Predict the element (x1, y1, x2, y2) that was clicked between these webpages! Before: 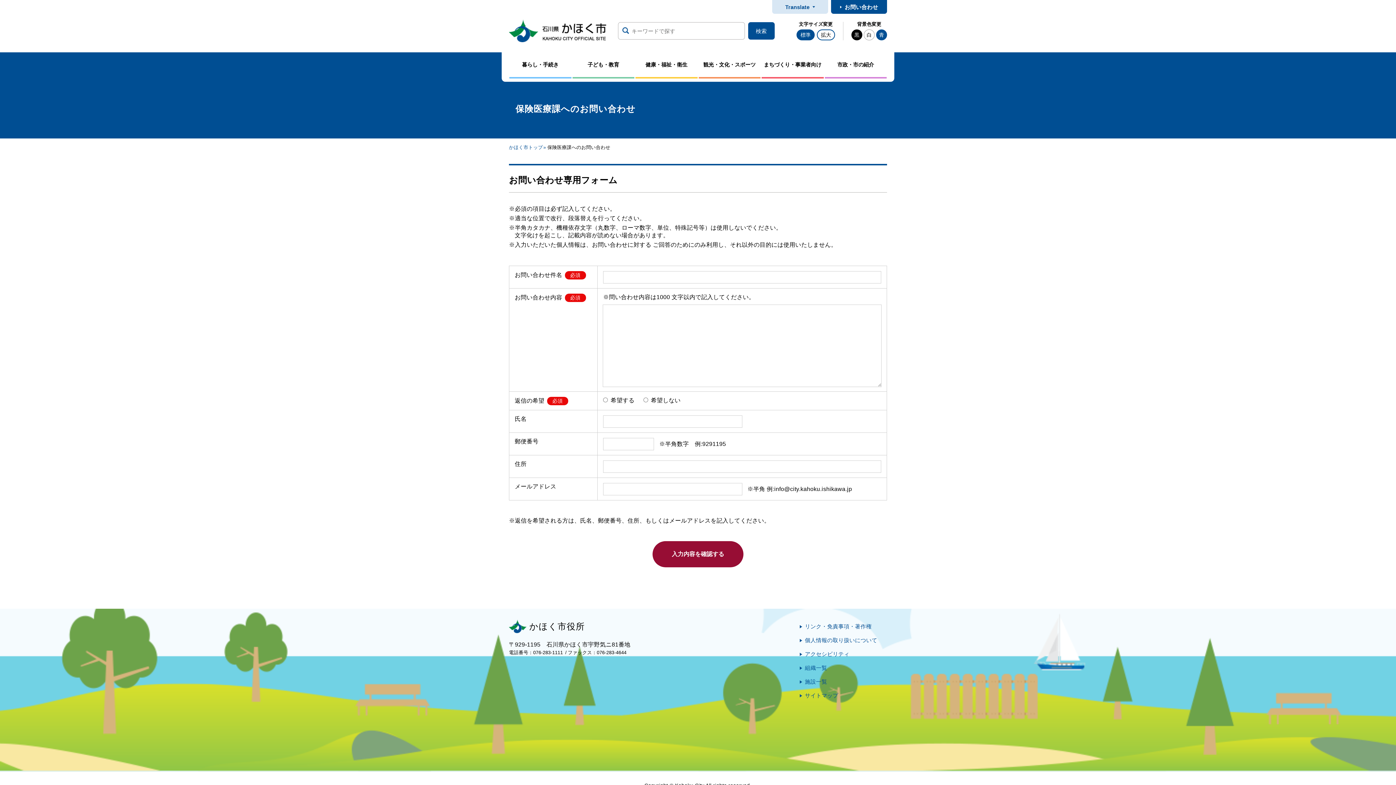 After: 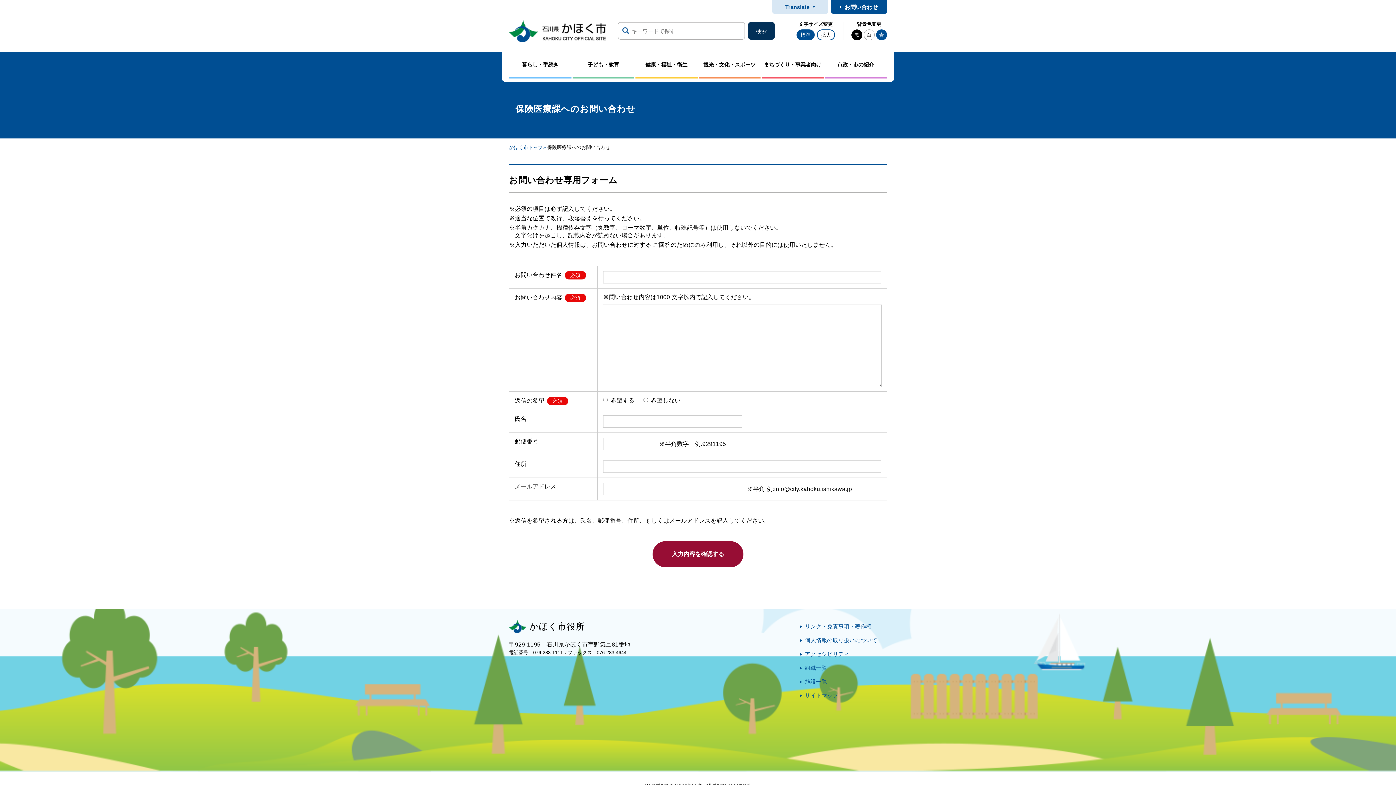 Action: bbox: (748, 22, 774, 39) label: 検索